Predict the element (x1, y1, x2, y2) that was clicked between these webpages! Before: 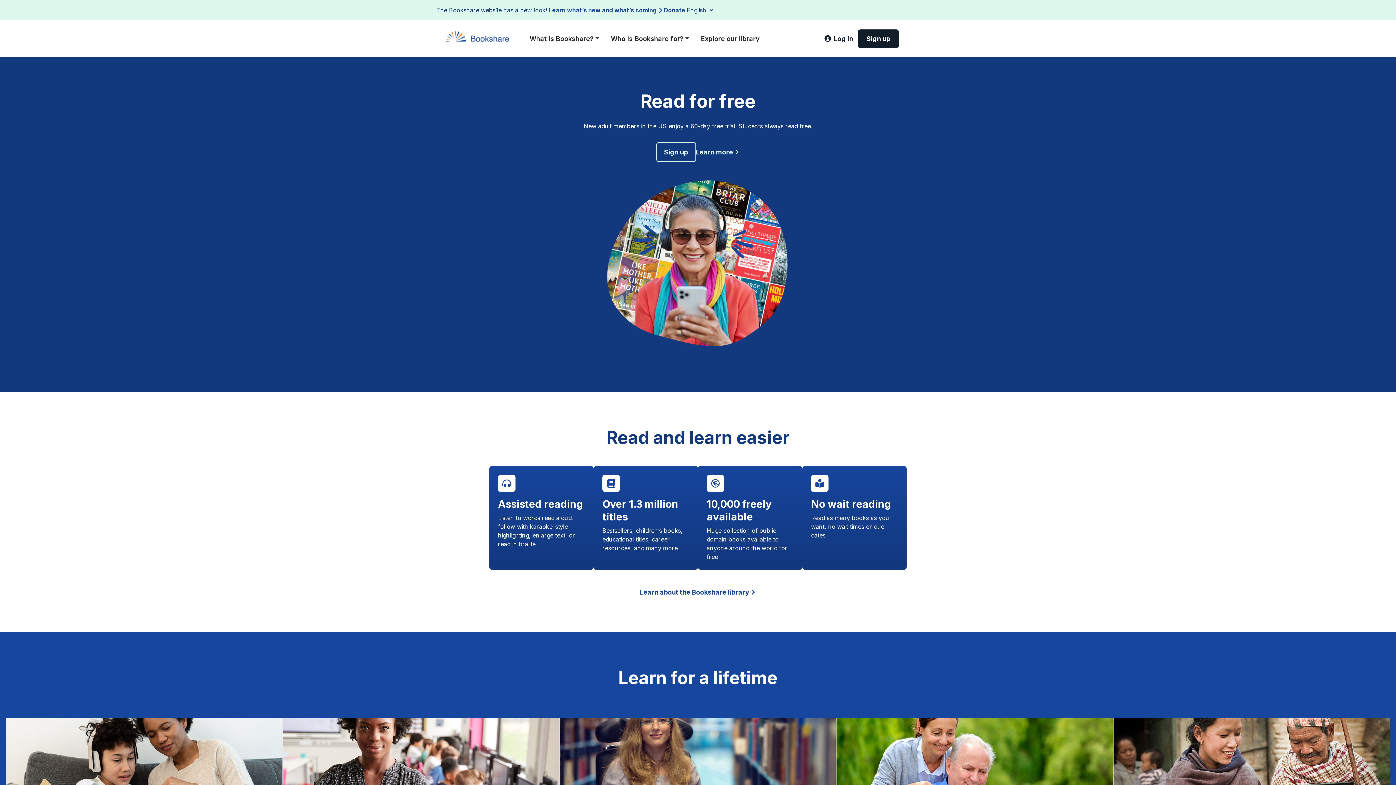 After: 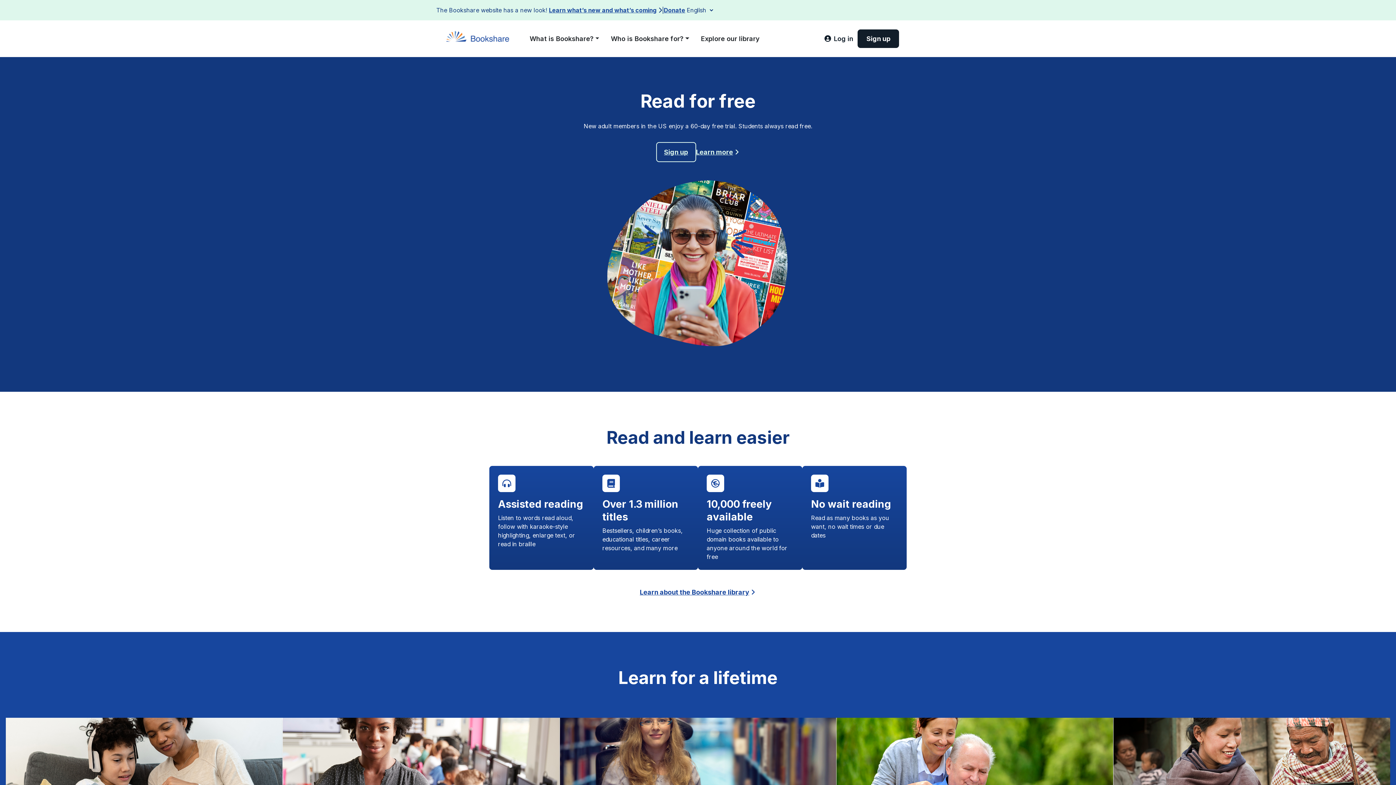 Action: bbox: (442, 33, 518, 42)